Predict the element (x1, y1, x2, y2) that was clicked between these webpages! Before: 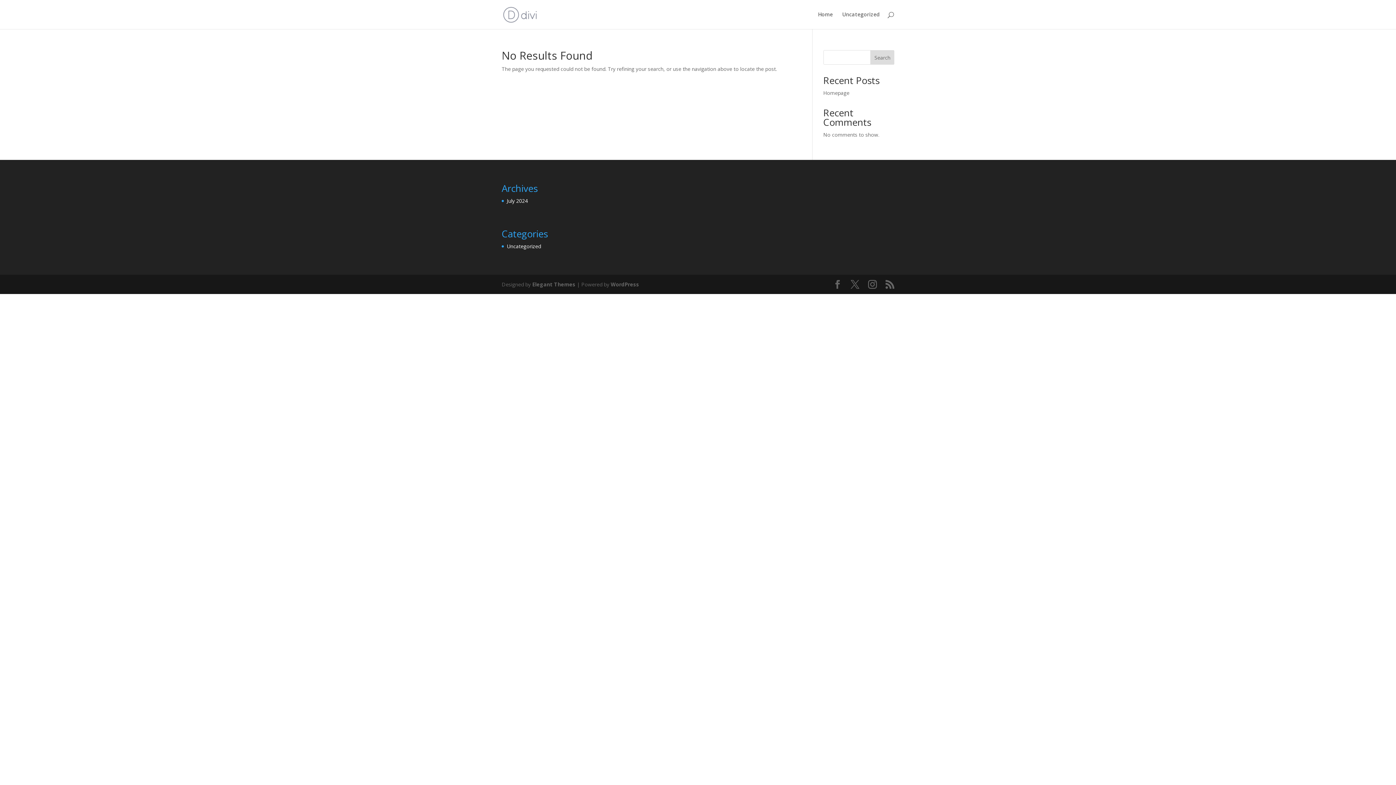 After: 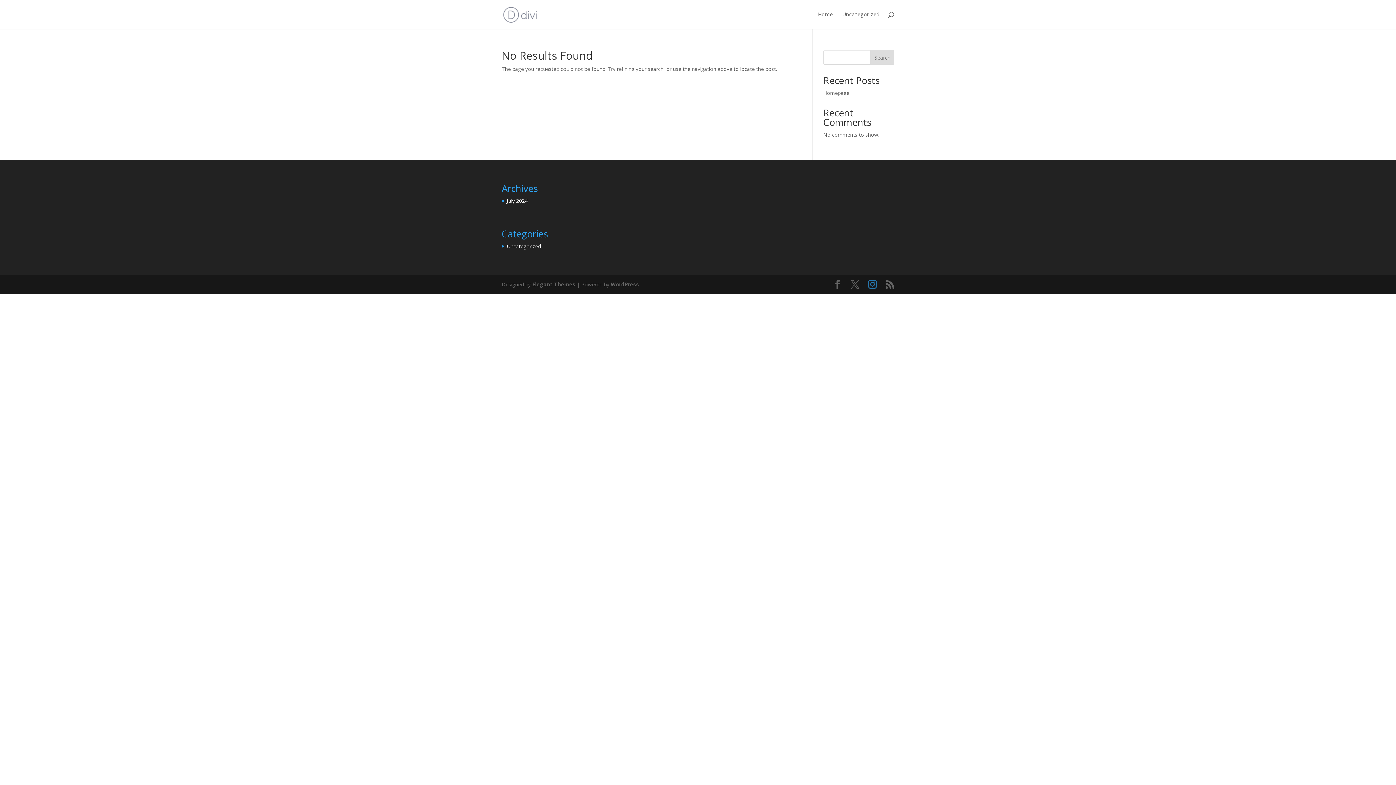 Action: bbox: (868, 280, 877, 288)